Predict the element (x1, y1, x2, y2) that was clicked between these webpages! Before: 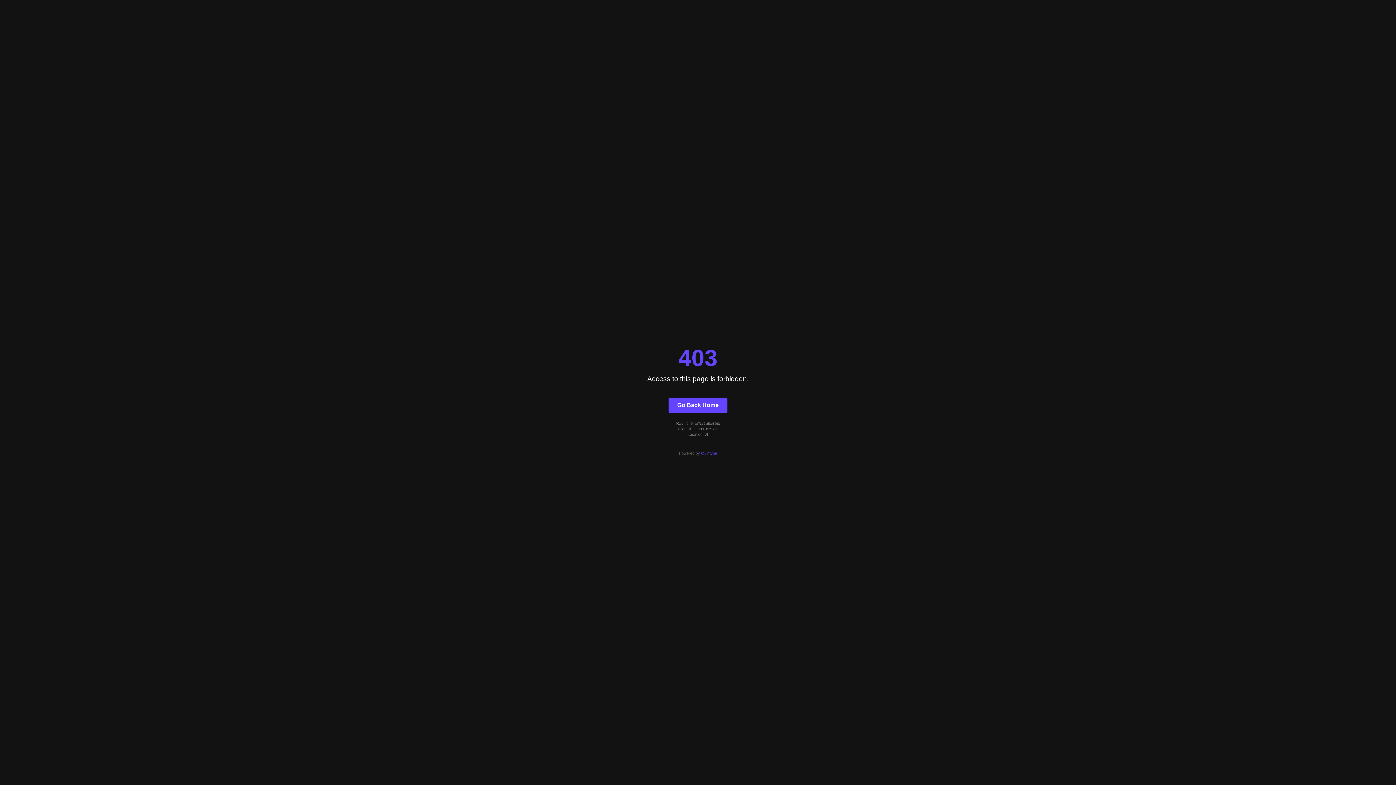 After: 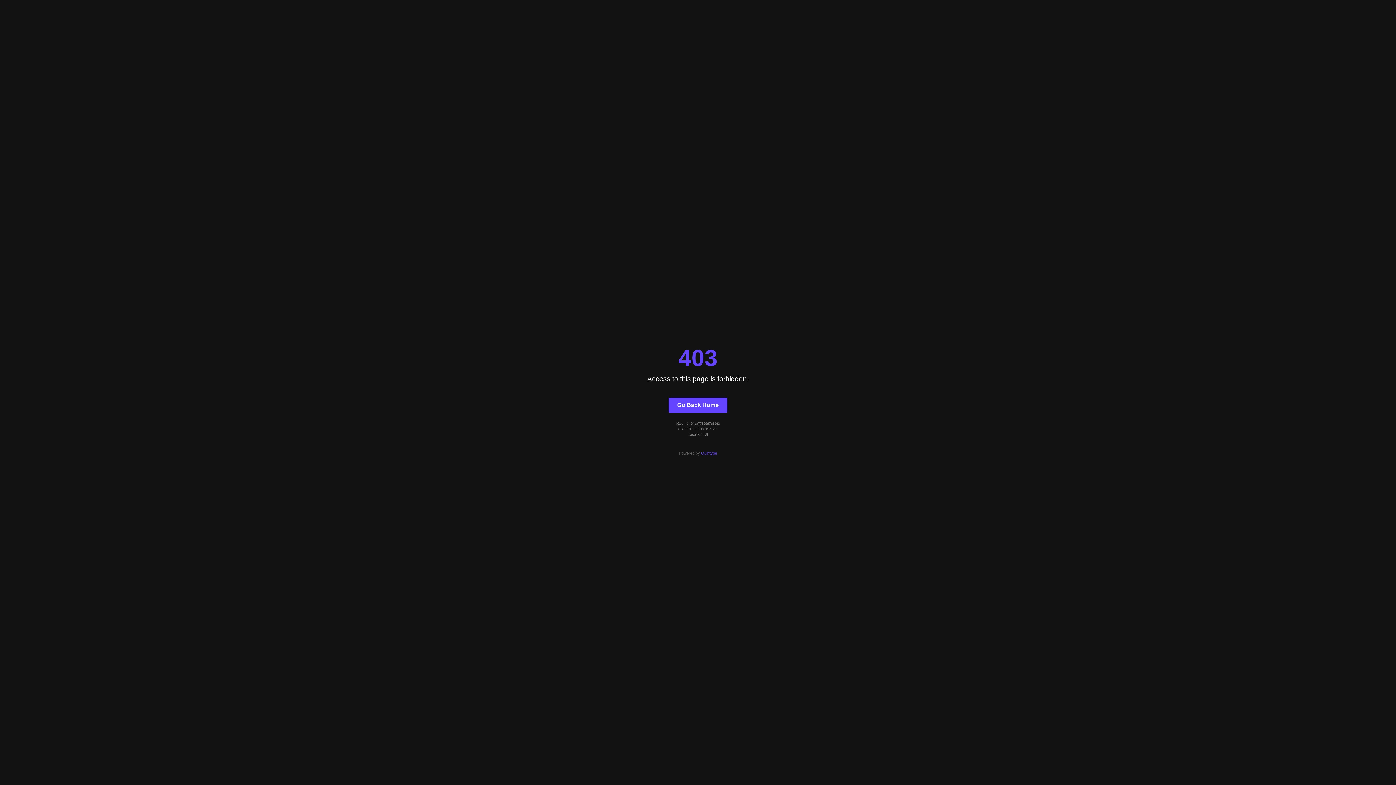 Action: bbox: (668, 397, 727, 412) label: Go Back Home